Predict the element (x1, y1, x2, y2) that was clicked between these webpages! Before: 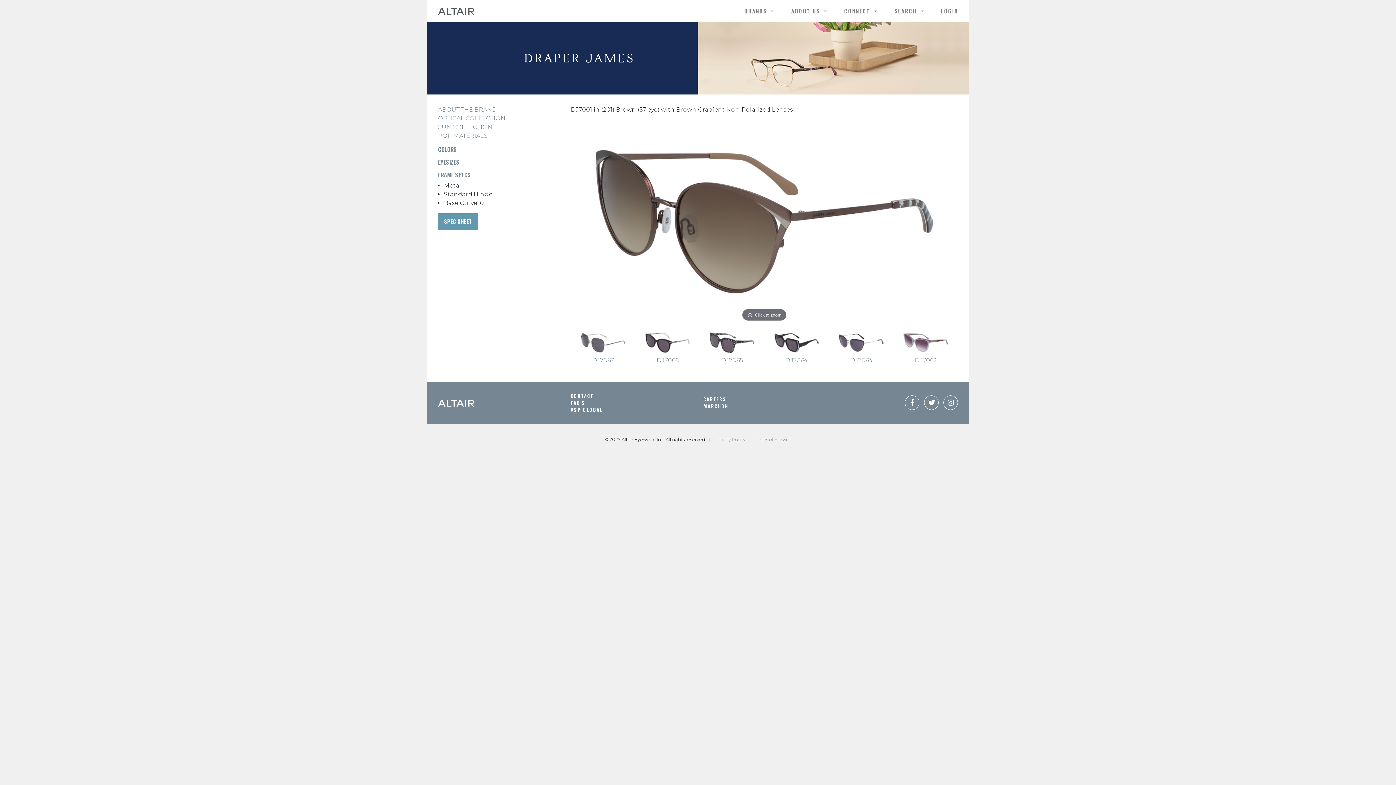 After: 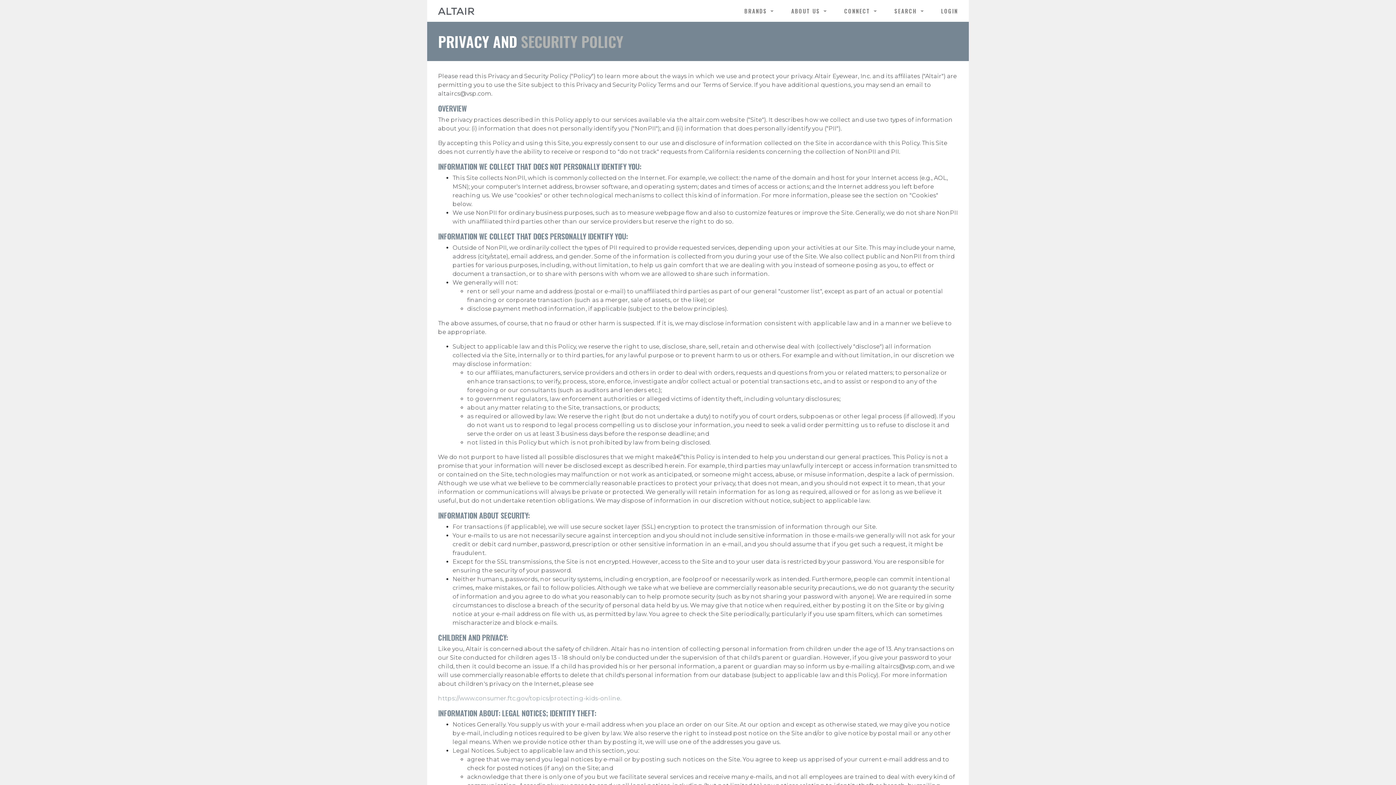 Action: bbox: (714, 437, 745, 442) label: Privacy Policy